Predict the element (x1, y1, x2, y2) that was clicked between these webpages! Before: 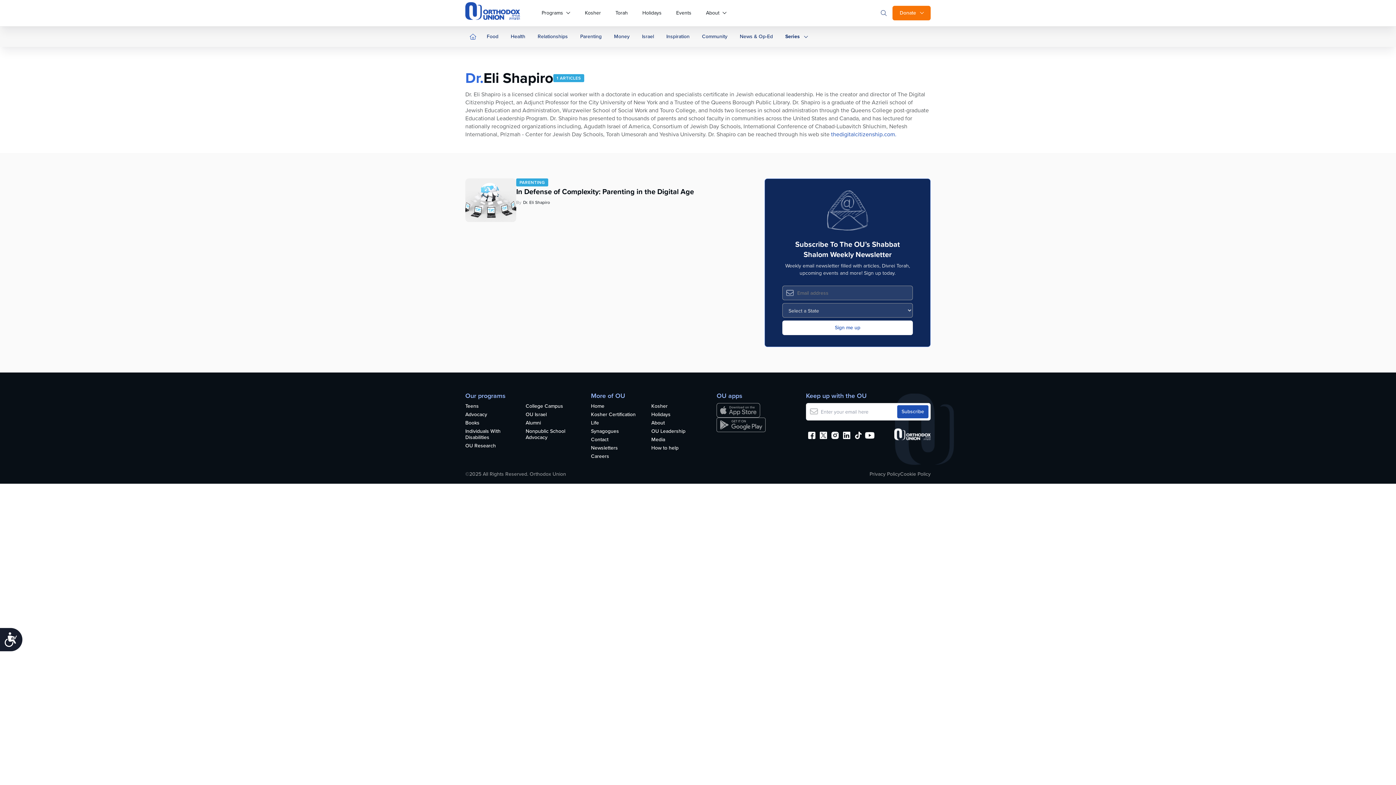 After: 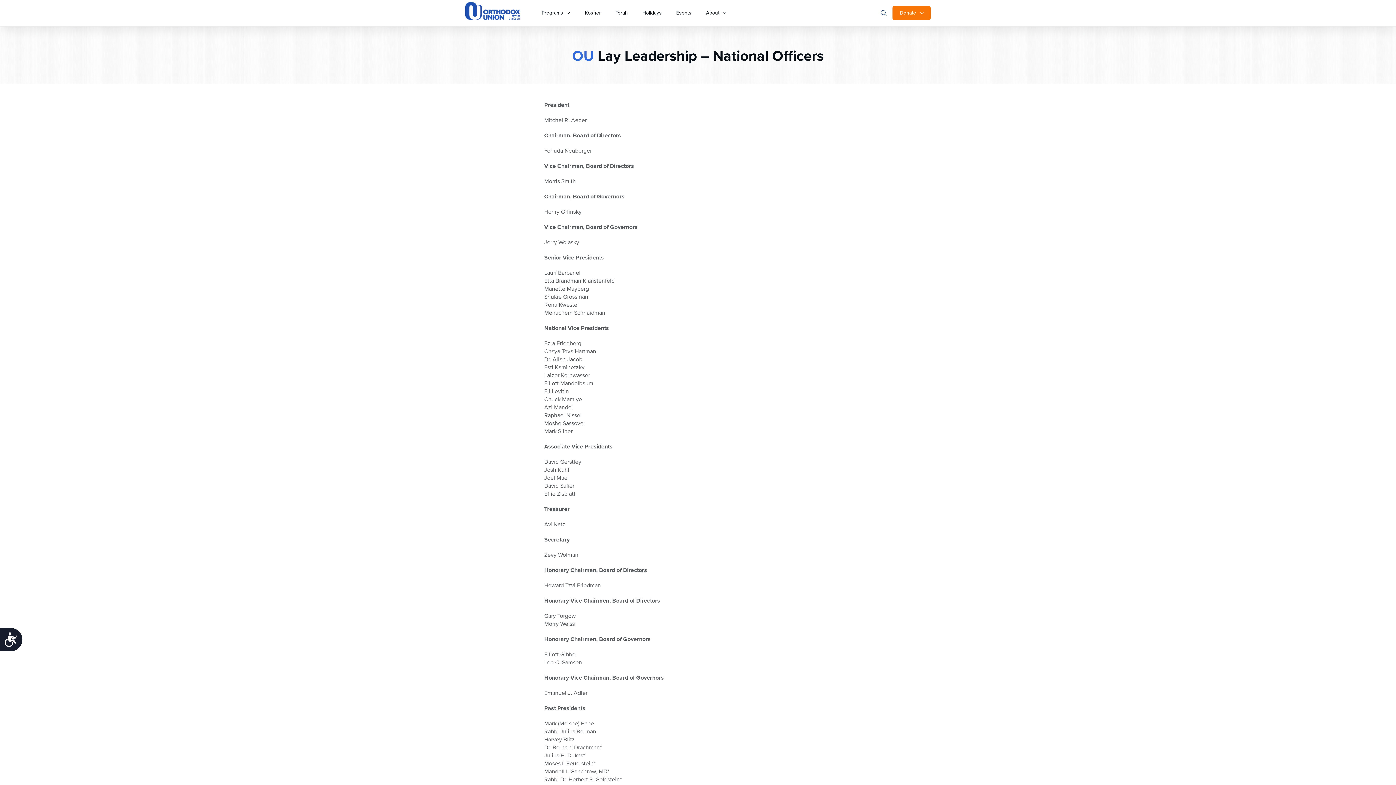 Action: label: OU Leadership bbox: (651, 428, 700, 436)